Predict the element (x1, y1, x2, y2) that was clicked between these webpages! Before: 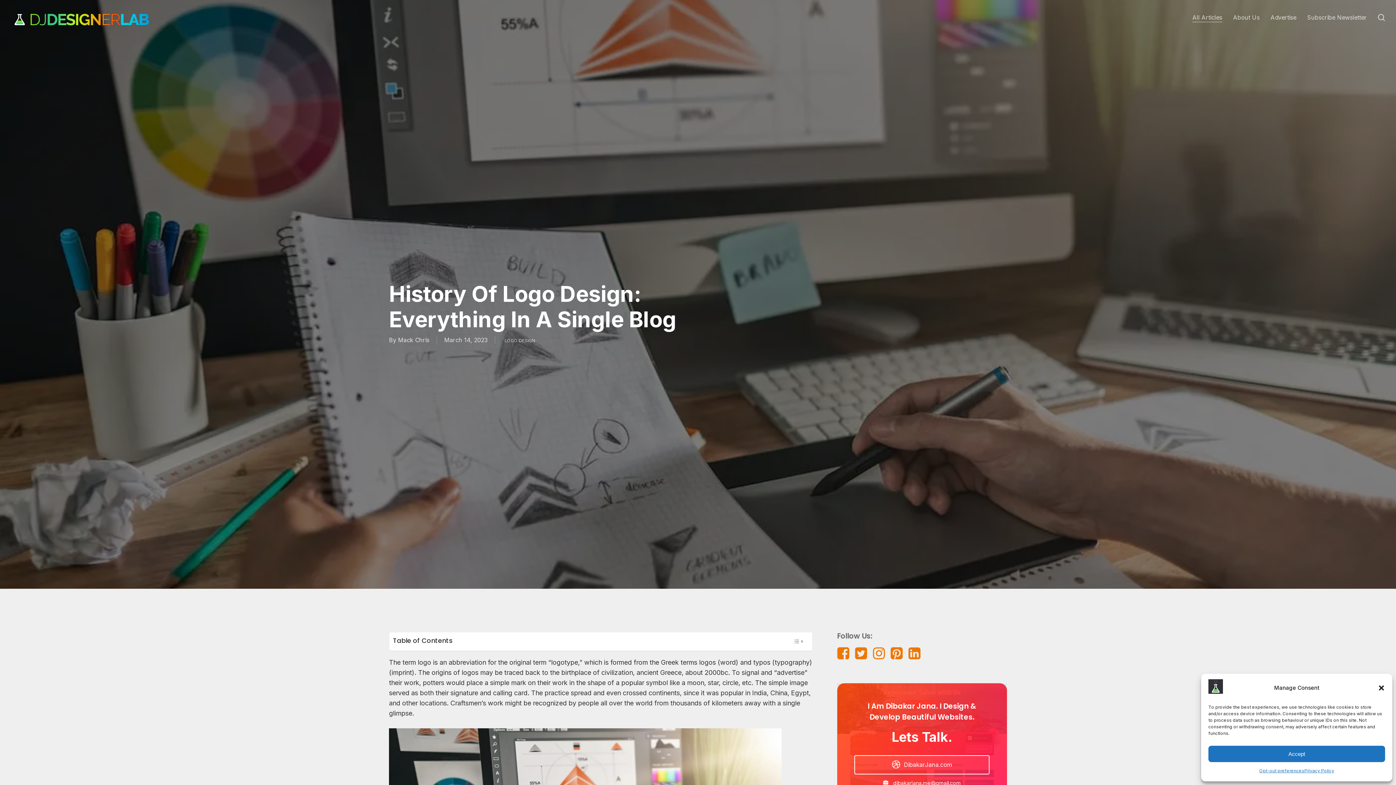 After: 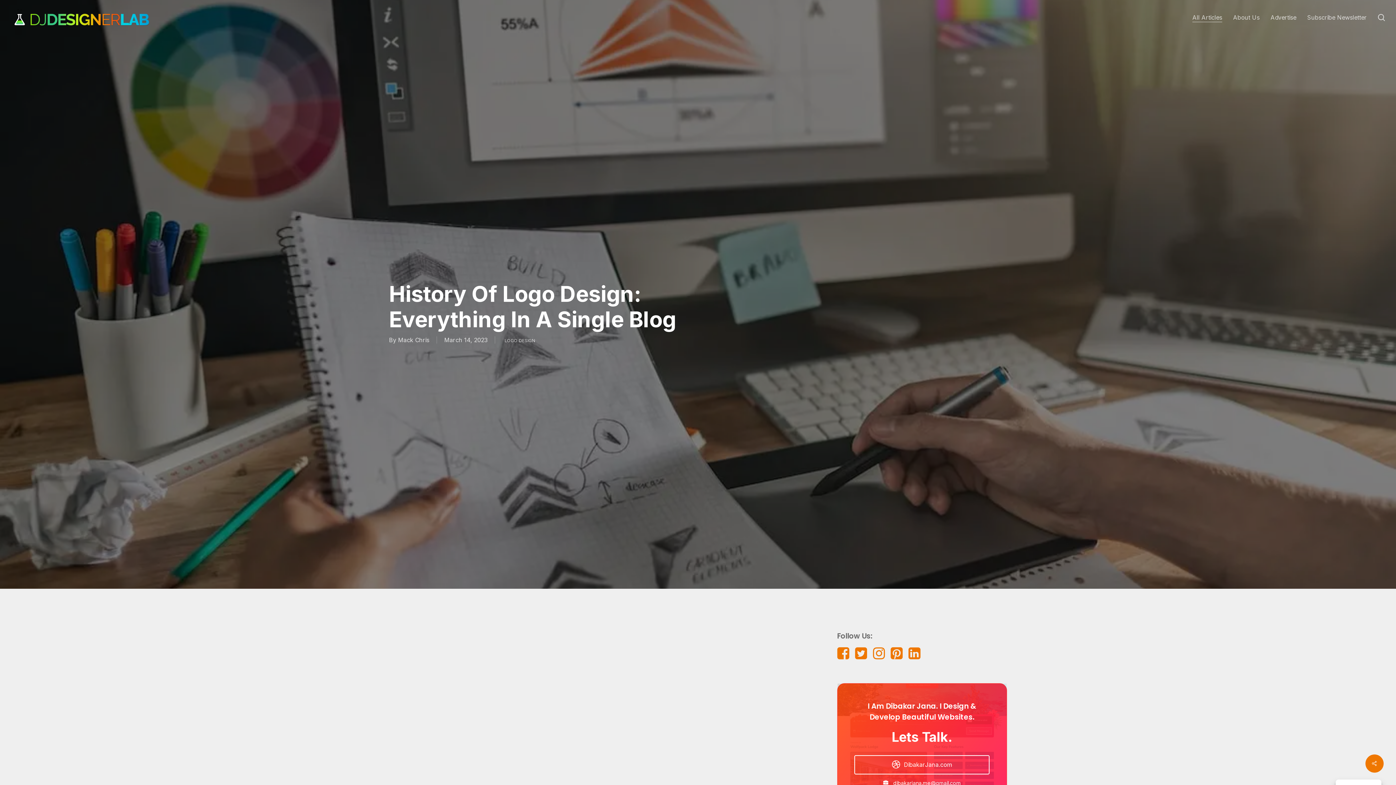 Action: bbox: (1378, 684, 1385, 692) label: Close dialogue